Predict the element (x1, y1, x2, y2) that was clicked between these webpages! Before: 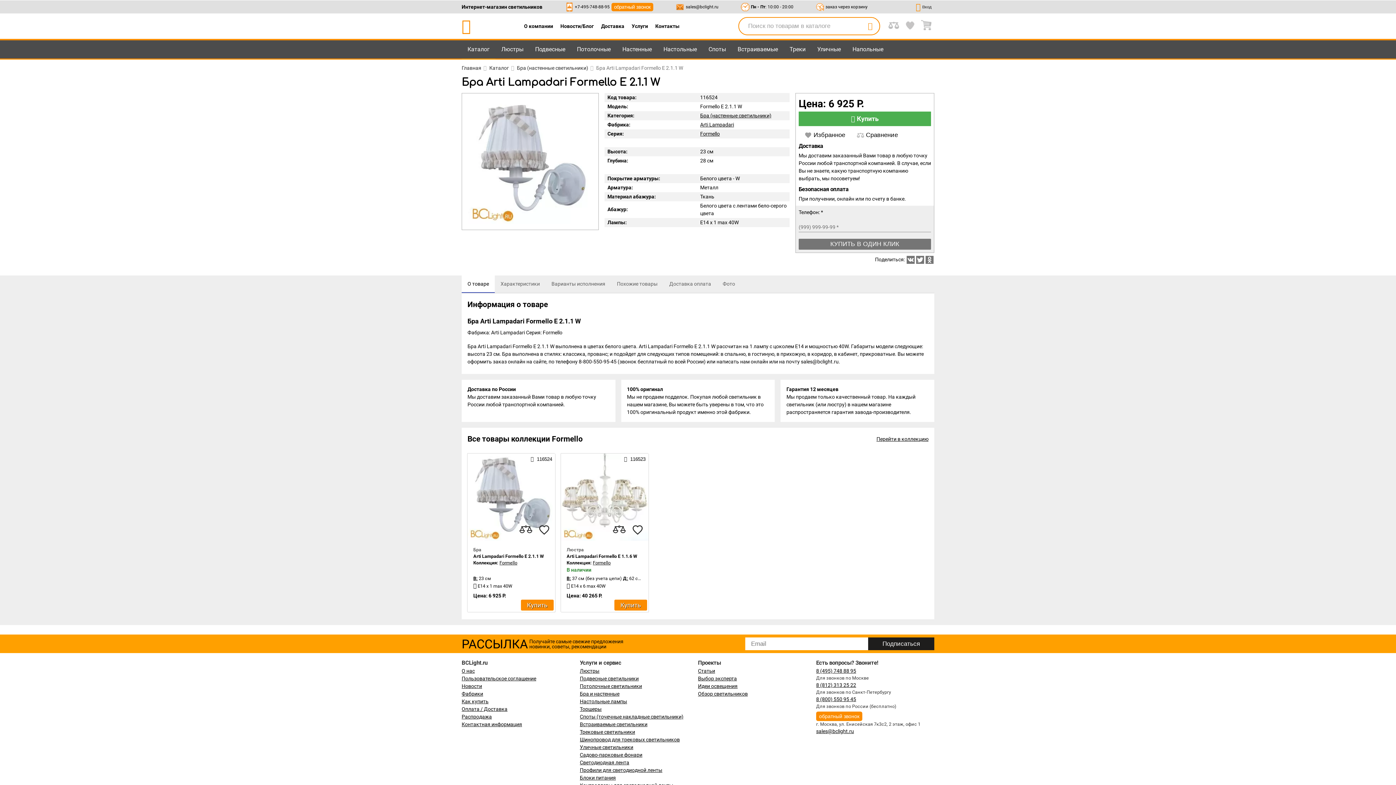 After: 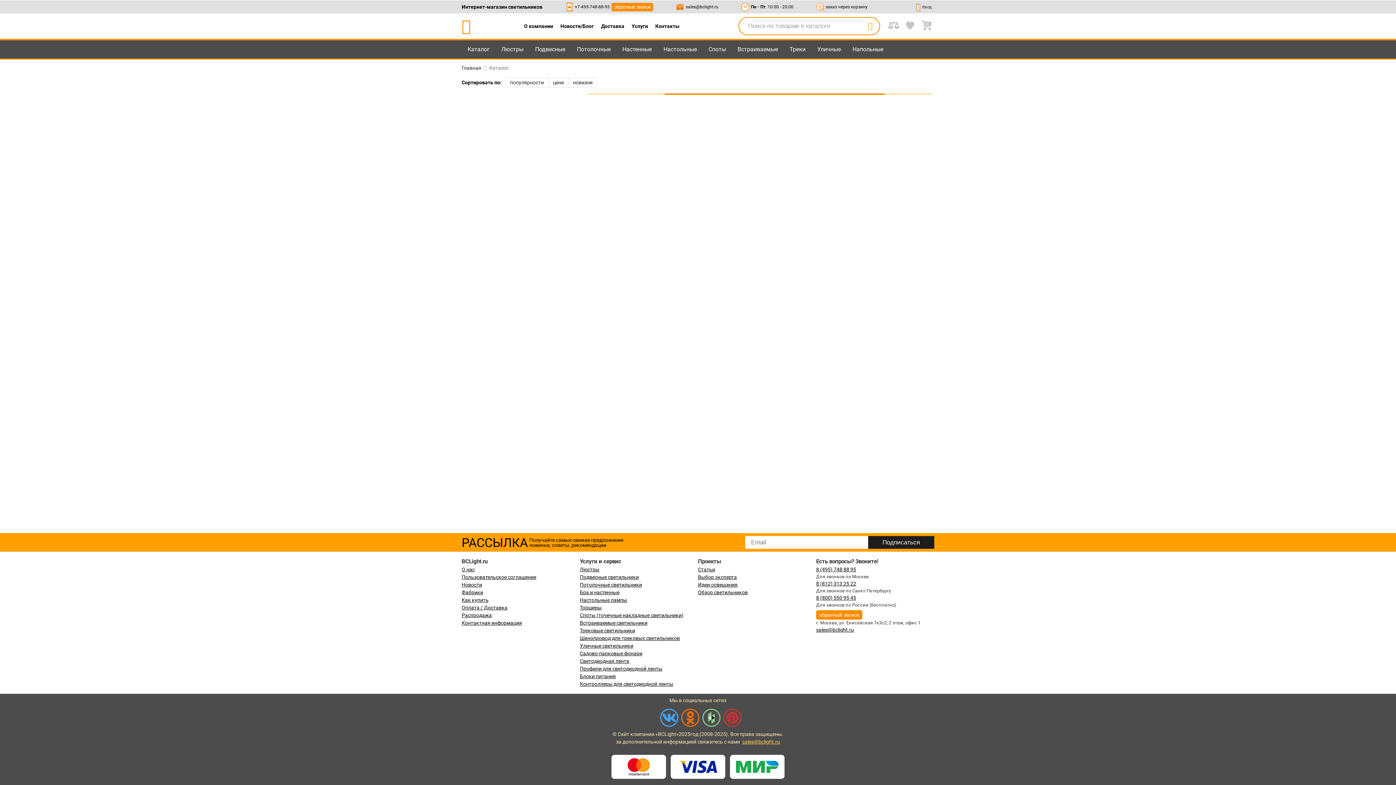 Action: bbox: (580, 691, 619, 697) label: Бра и настенные